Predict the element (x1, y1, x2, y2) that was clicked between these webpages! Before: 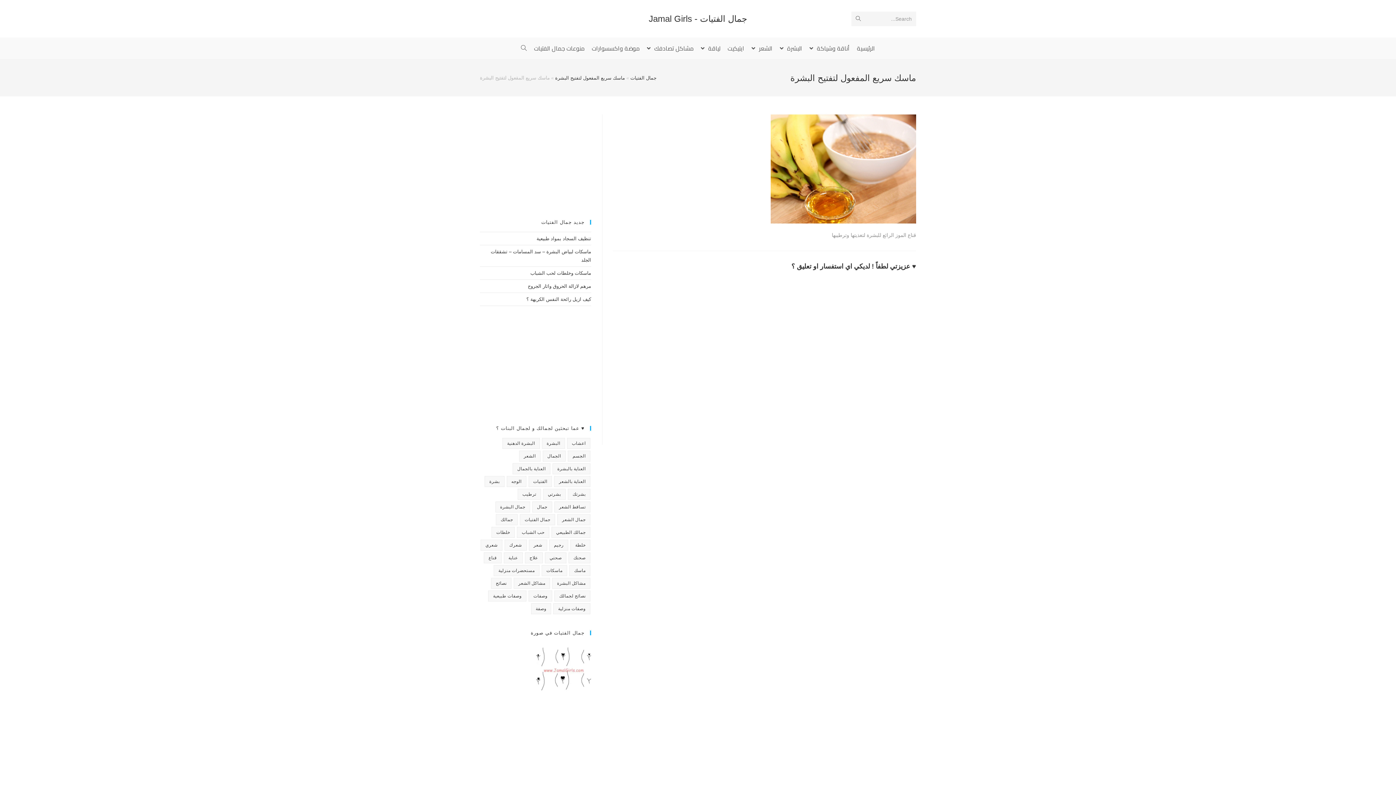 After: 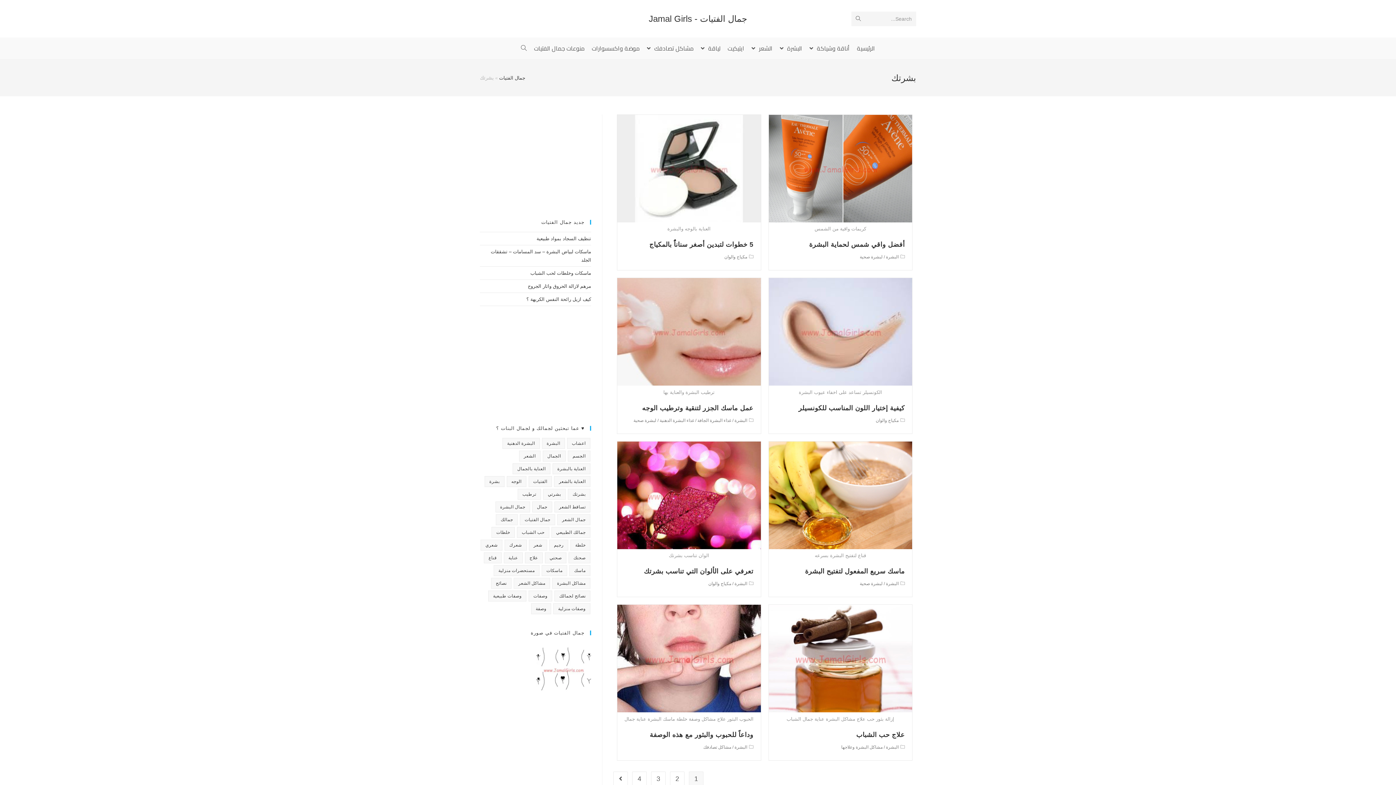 Action: bbox: (568, 489, 590, 500) label: بشرتك (31 عنصر)